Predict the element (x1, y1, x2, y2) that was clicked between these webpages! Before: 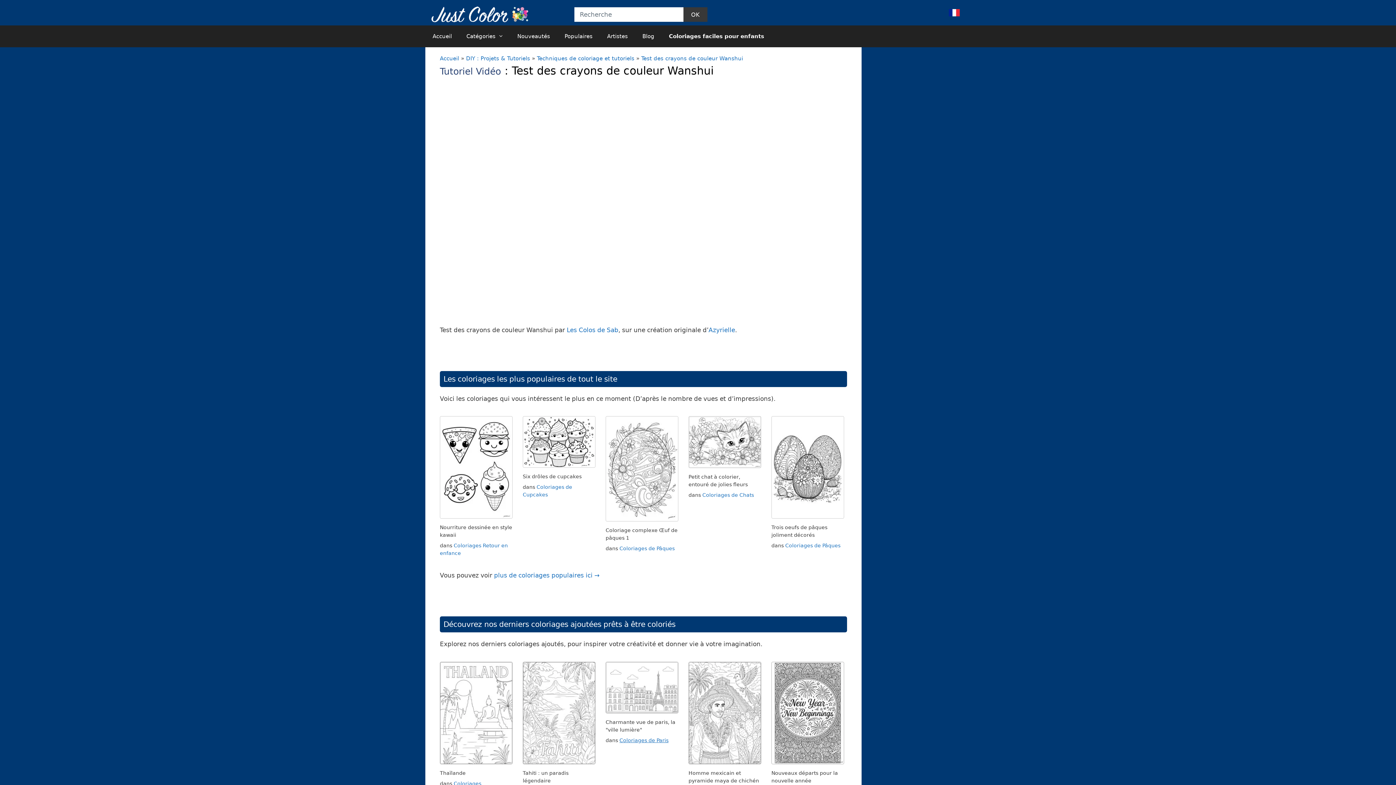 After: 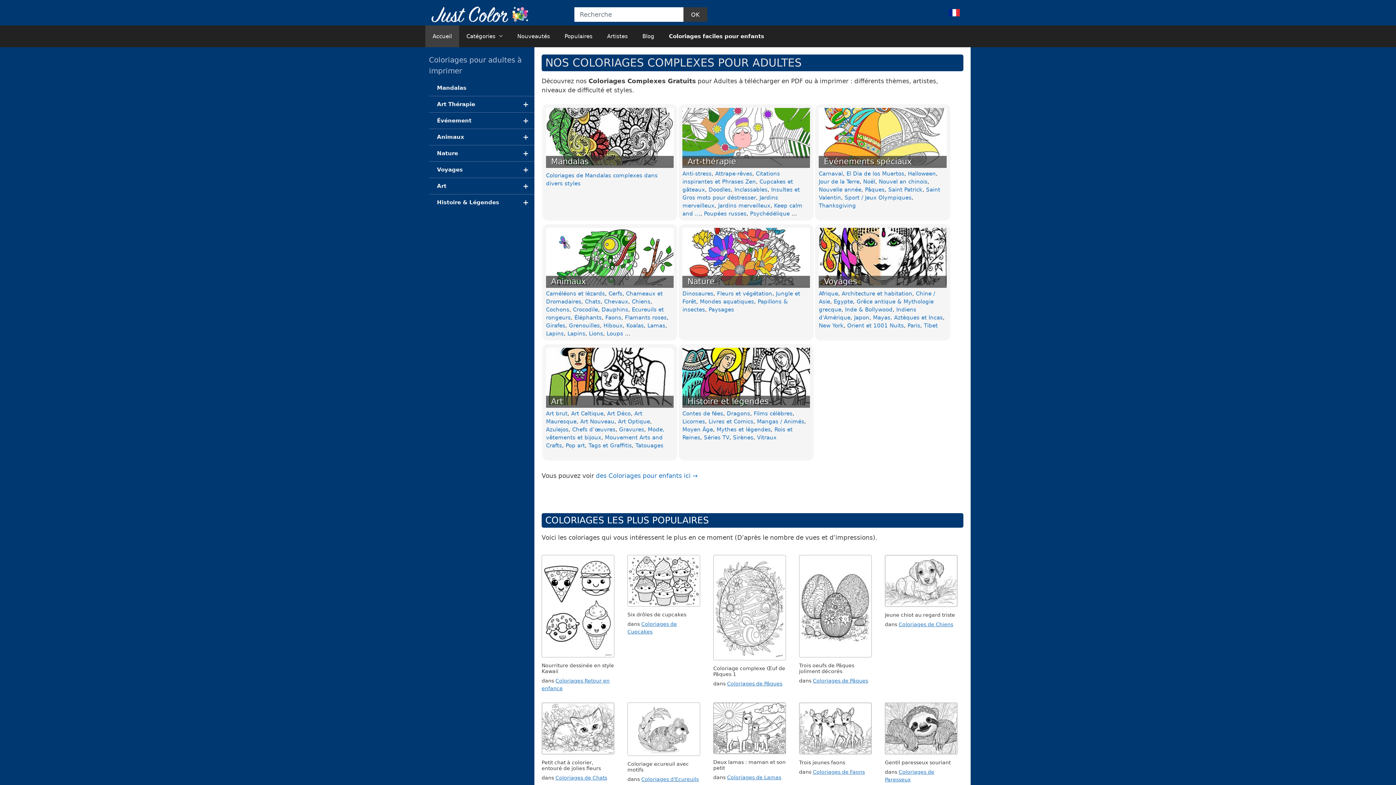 Action: label: Accueil bbox: (440, 55, 459, 61)